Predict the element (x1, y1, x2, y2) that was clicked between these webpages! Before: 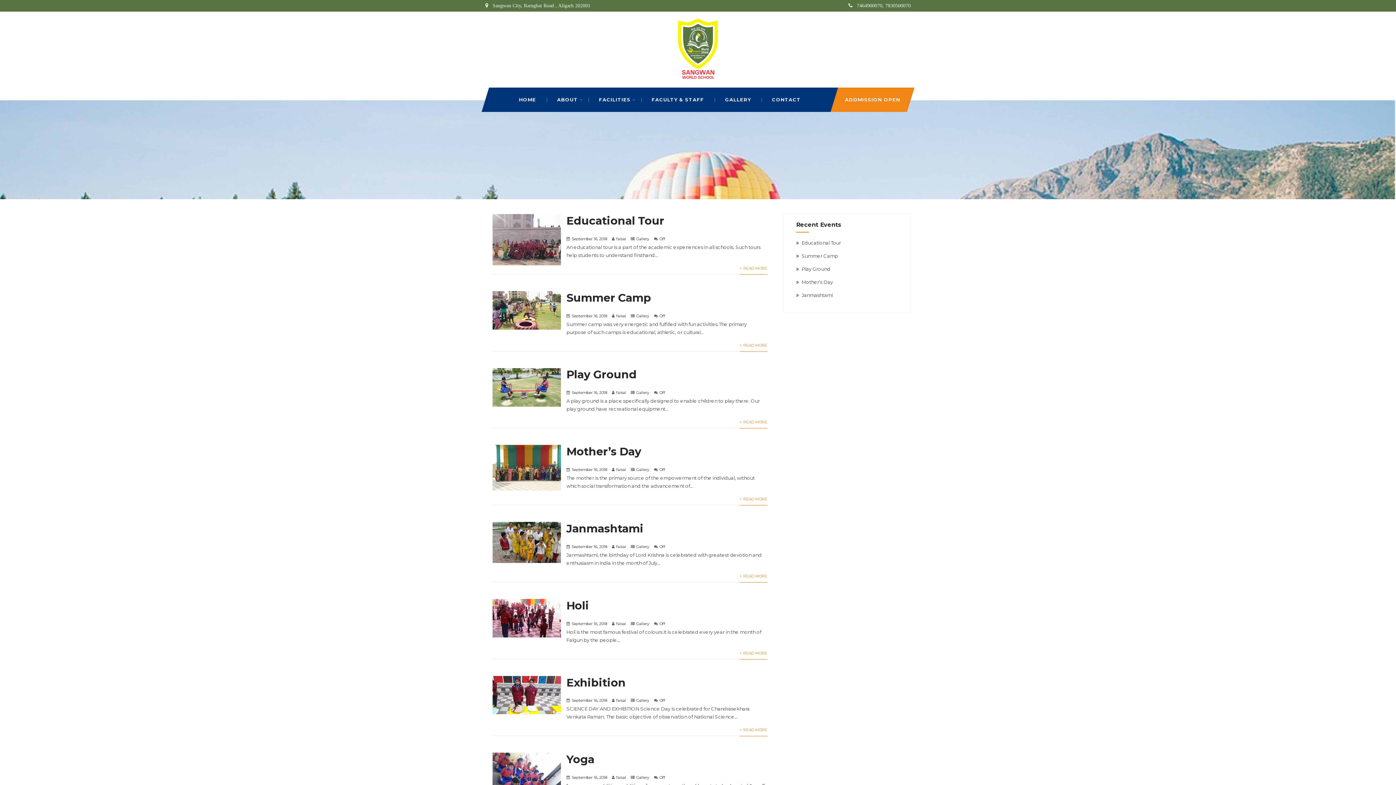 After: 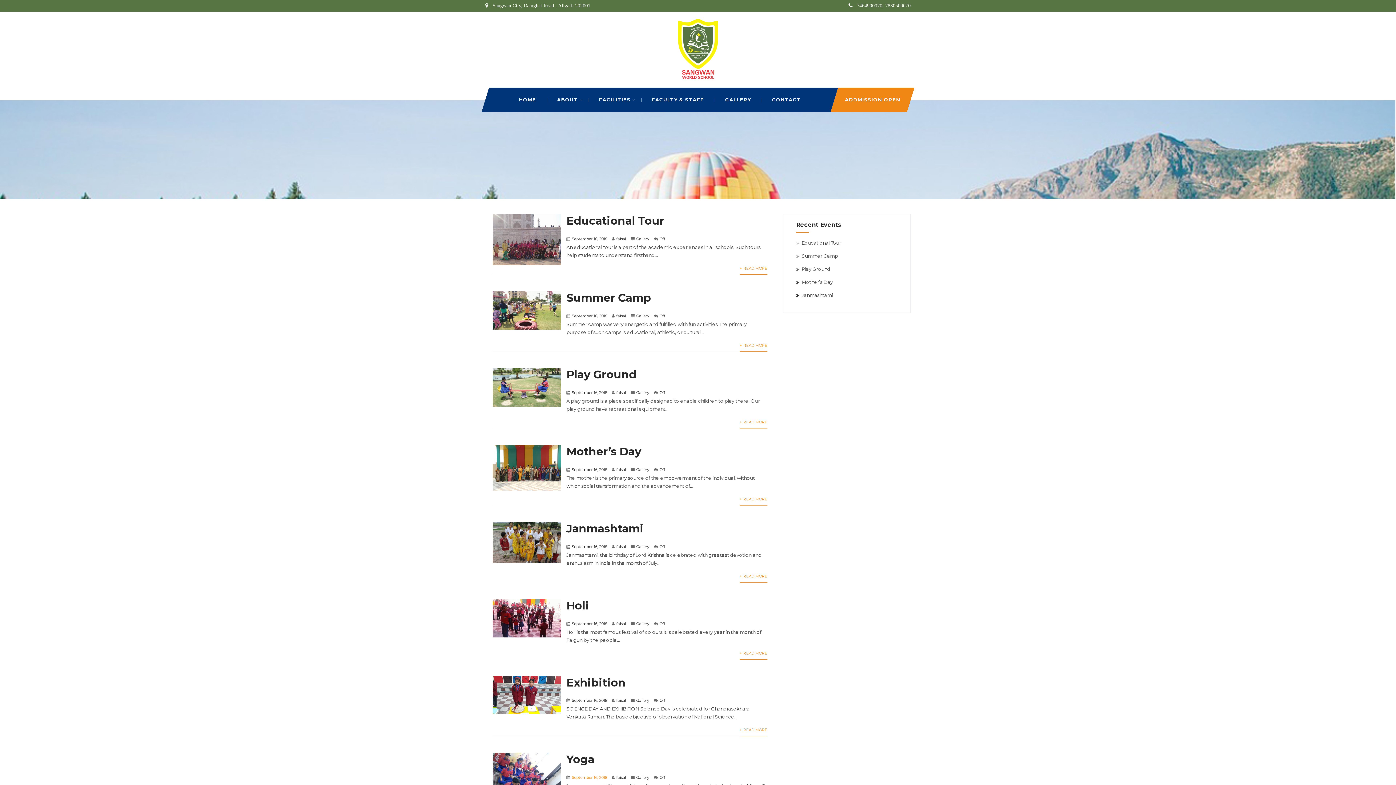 Action: label: September 16, 2018 bbox: (572, 775, 607, 780)